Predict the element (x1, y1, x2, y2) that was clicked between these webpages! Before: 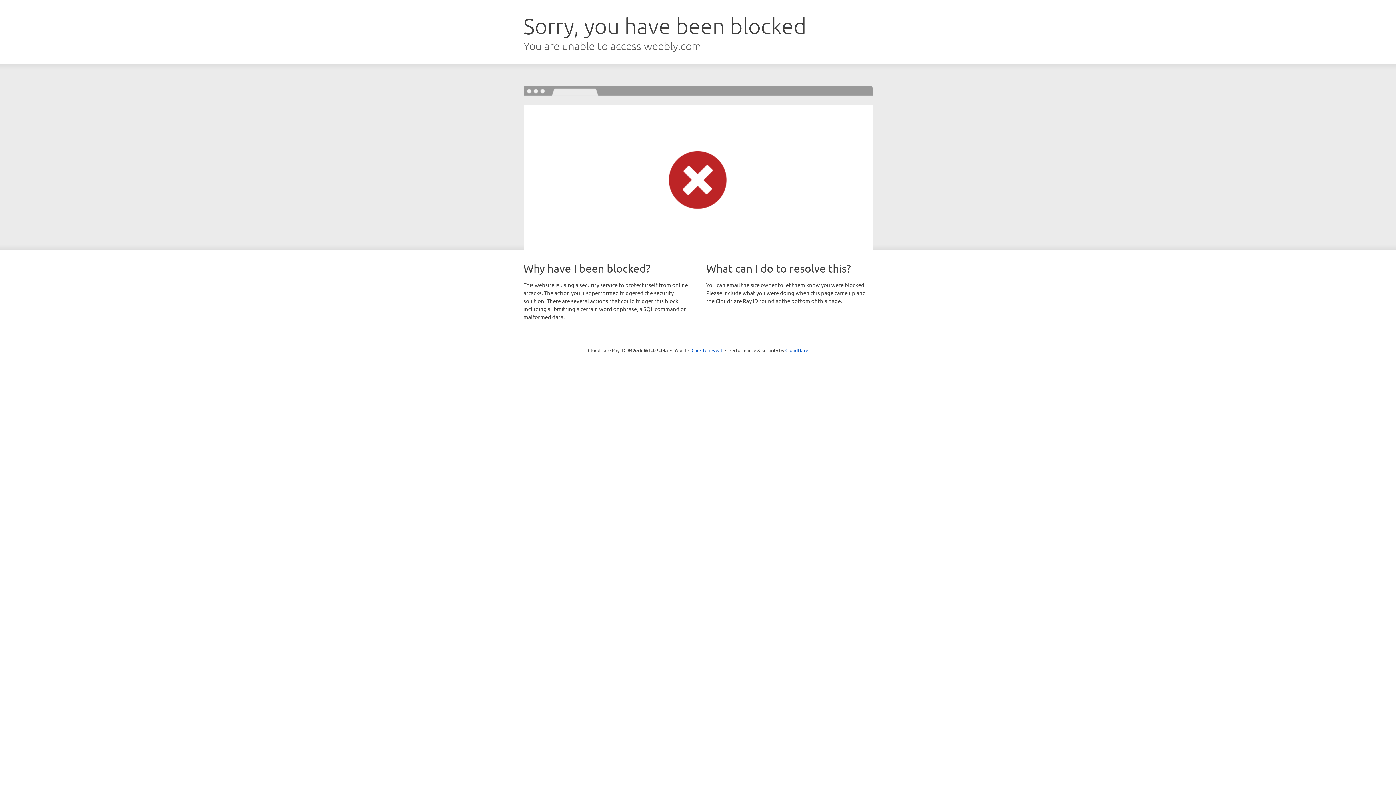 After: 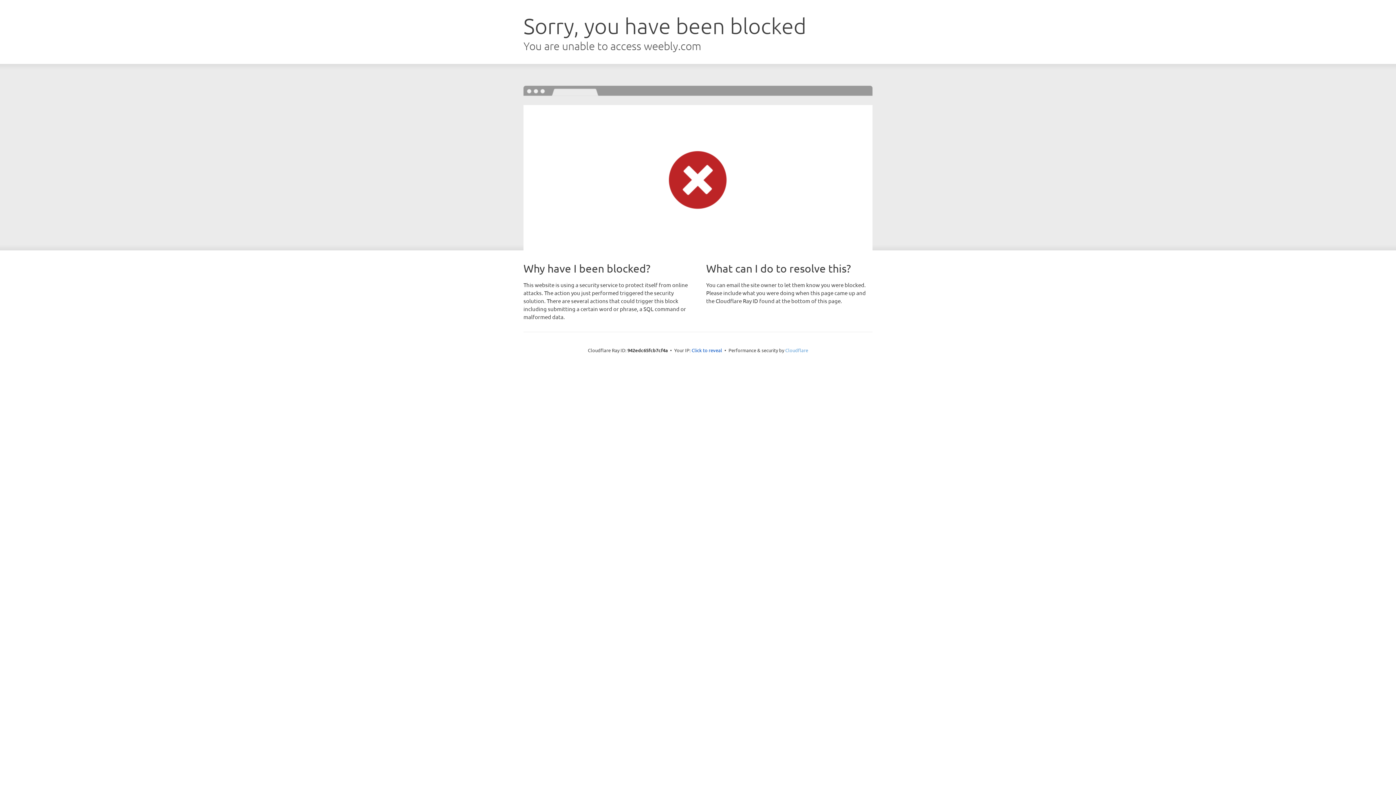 Action: label: Cloudflare bbox: (785, 347, 808, 353)